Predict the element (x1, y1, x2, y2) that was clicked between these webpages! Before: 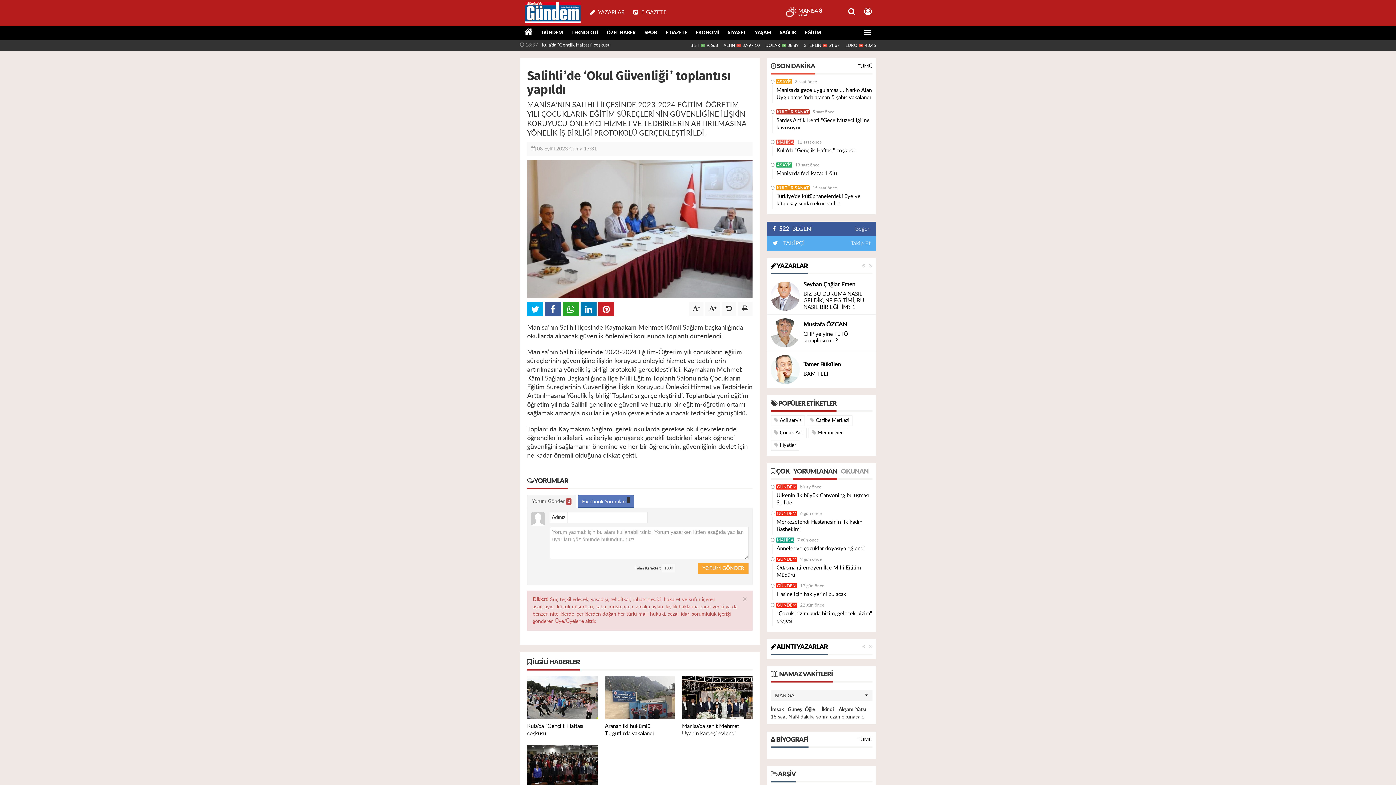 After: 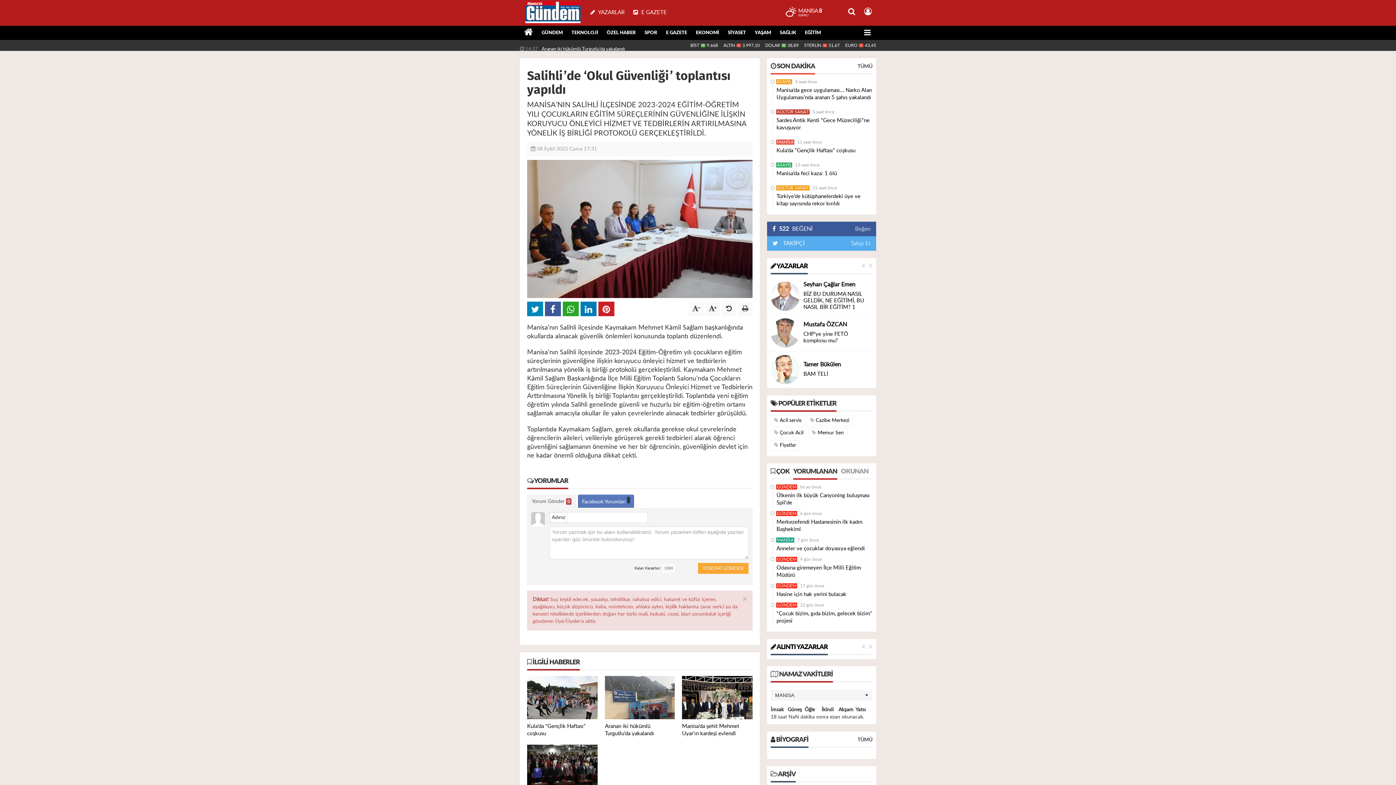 Action: bbox: (527, 301, 543, 316)